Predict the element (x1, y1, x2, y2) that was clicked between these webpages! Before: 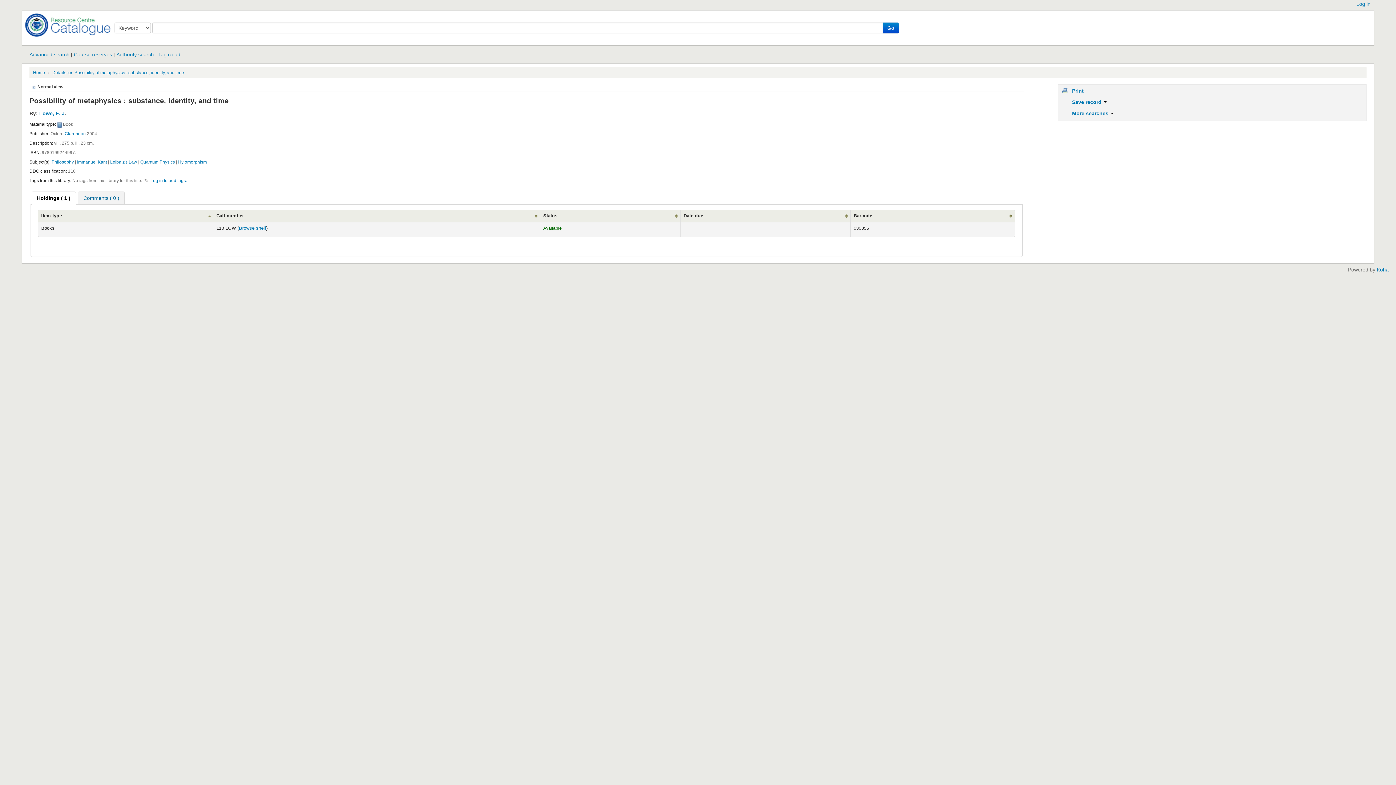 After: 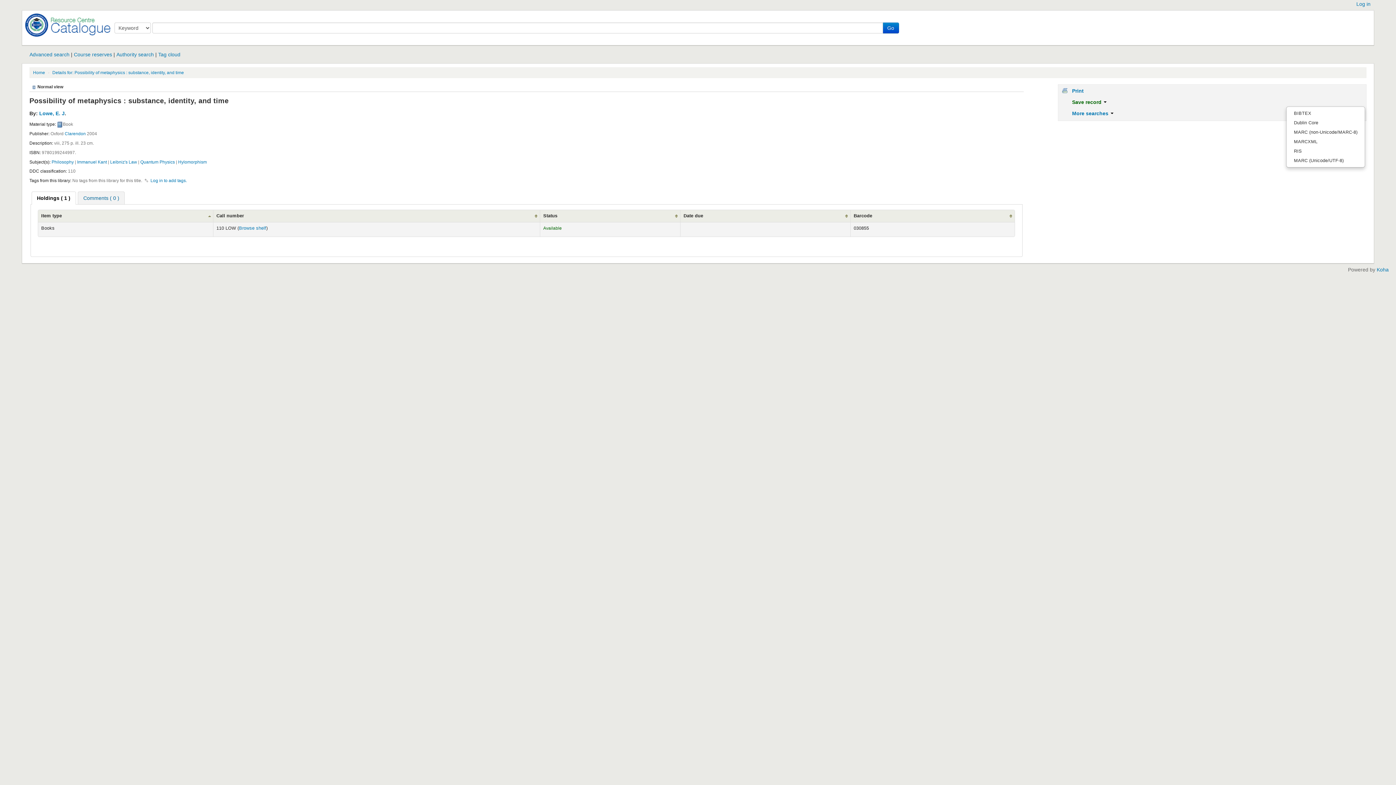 Action: bbox: (1059, 99, 1106, 105) label: Save record 